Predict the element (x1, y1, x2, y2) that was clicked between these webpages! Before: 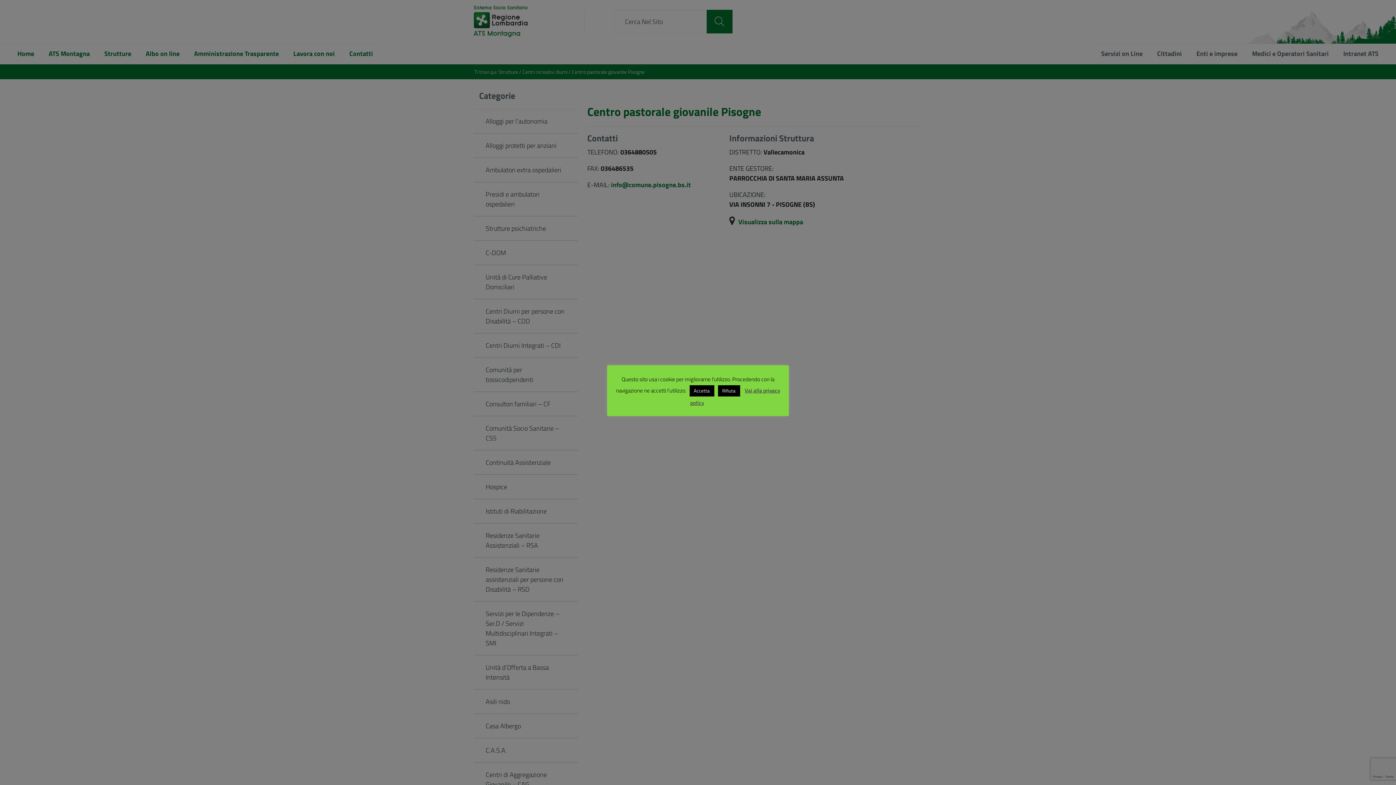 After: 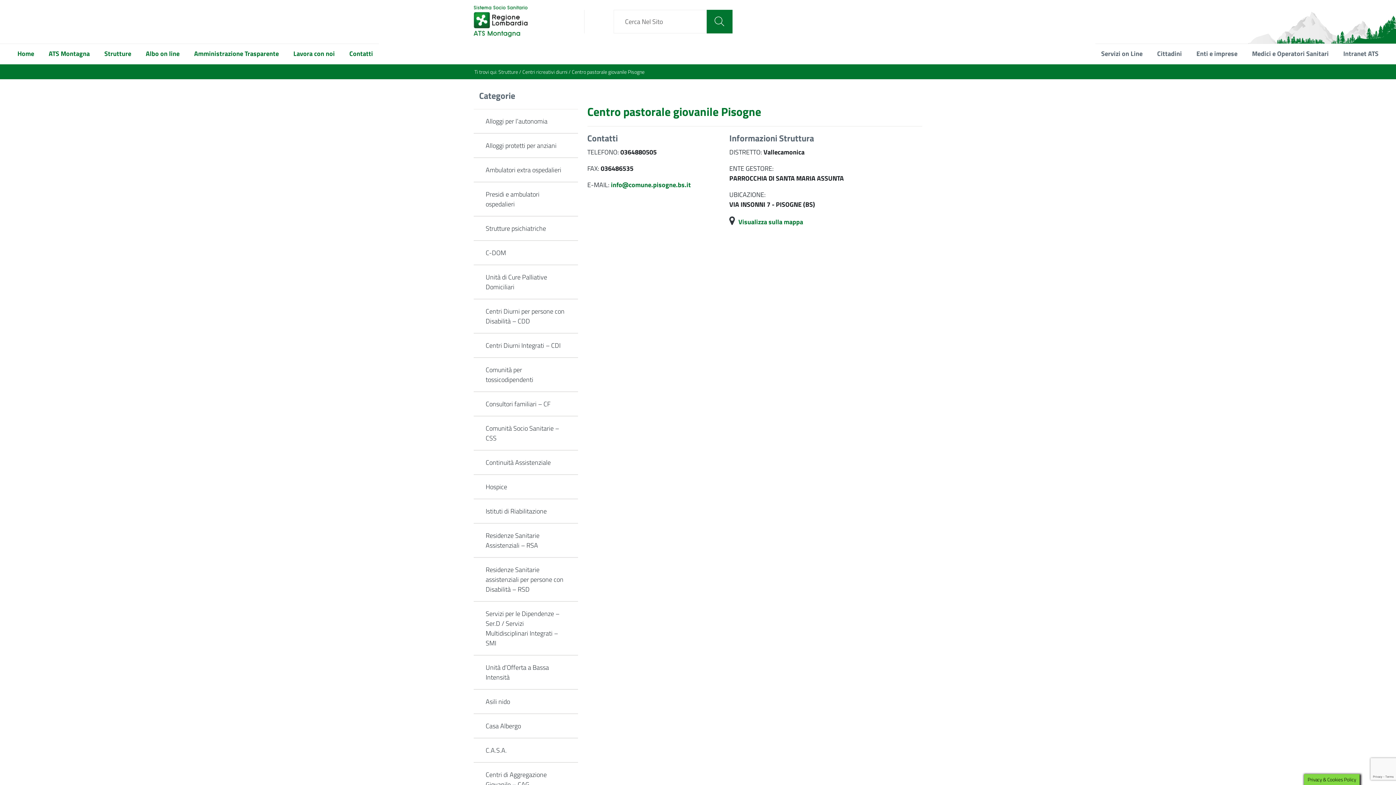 Action: bbox: (689, 385, 714, 396) label: Accetta